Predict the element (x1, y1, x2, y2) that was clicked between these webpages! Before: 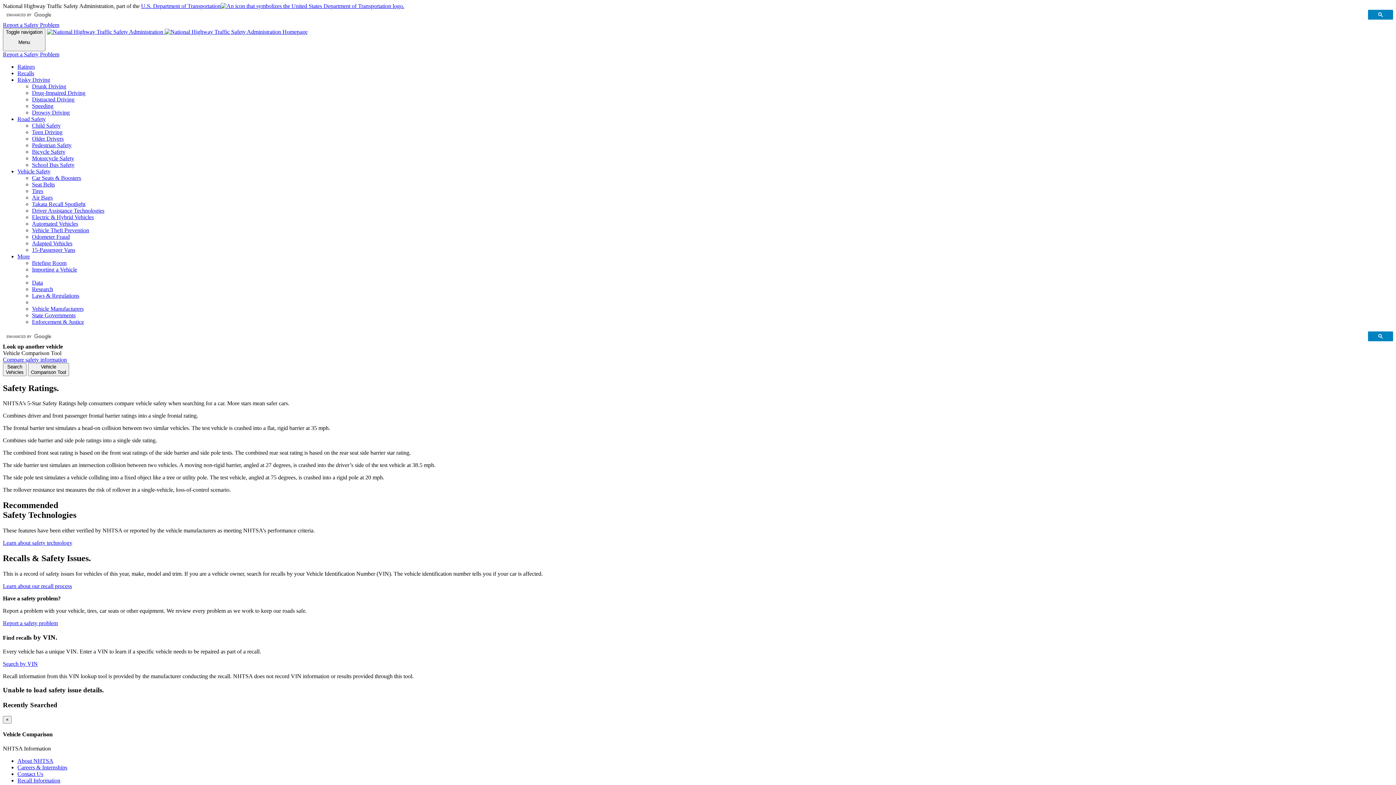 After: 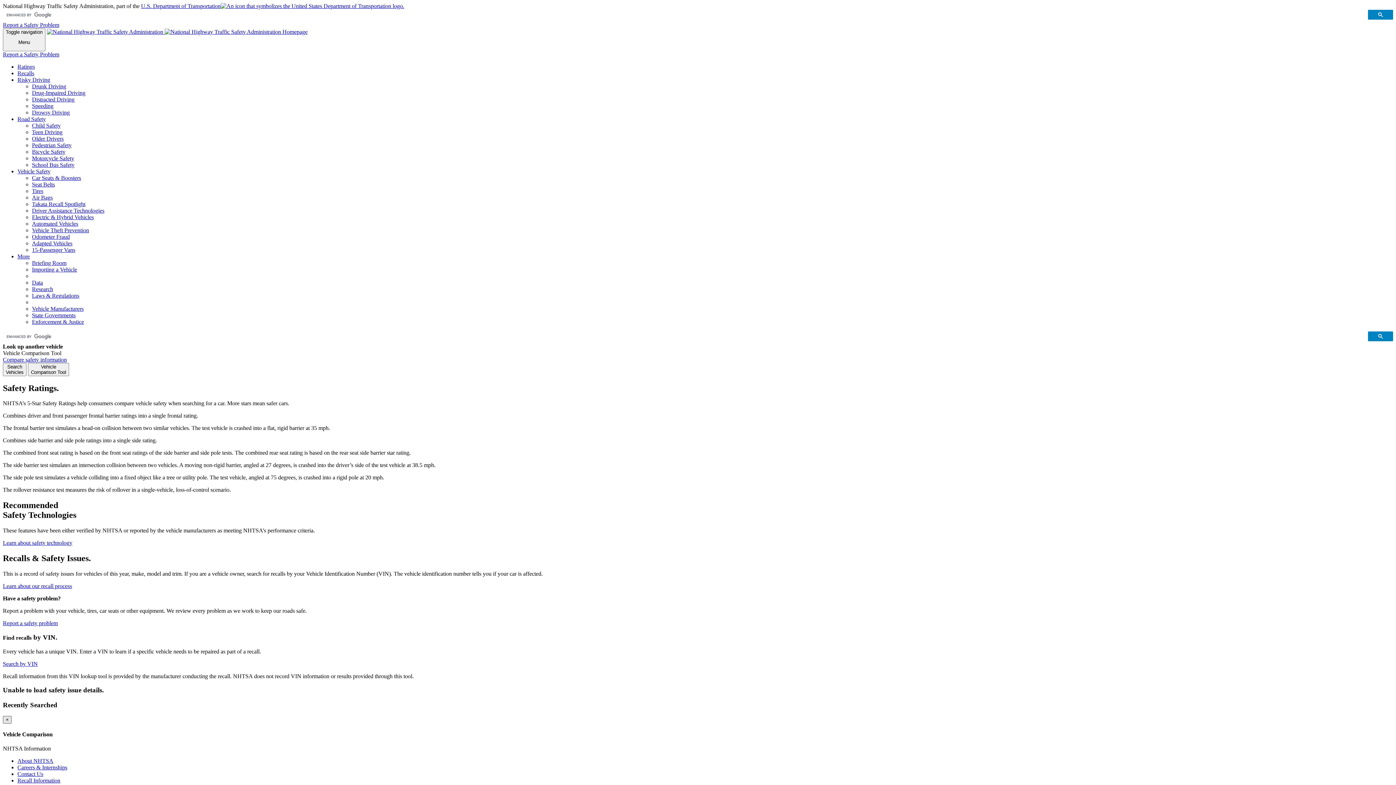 Action: label: Close bbox: (2, 716, 11, 723)